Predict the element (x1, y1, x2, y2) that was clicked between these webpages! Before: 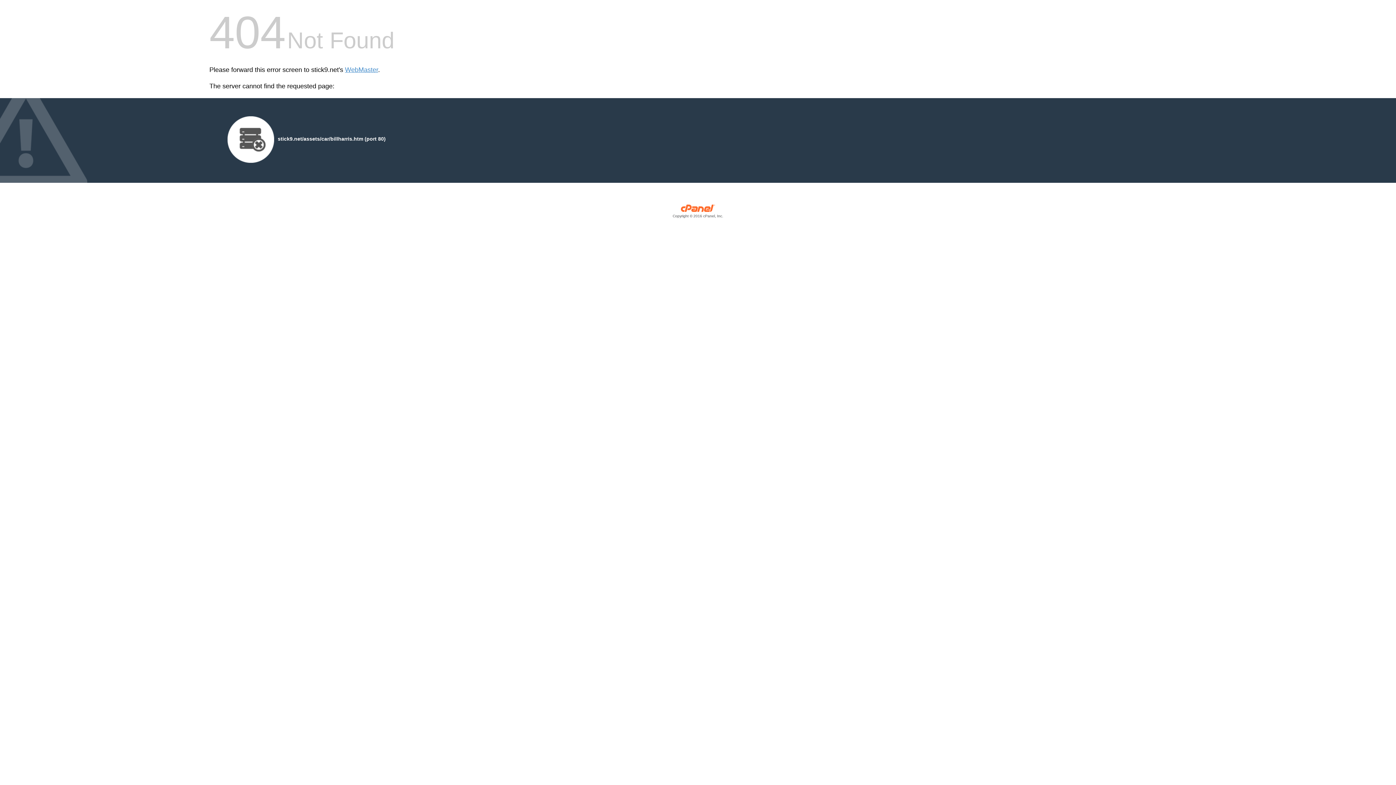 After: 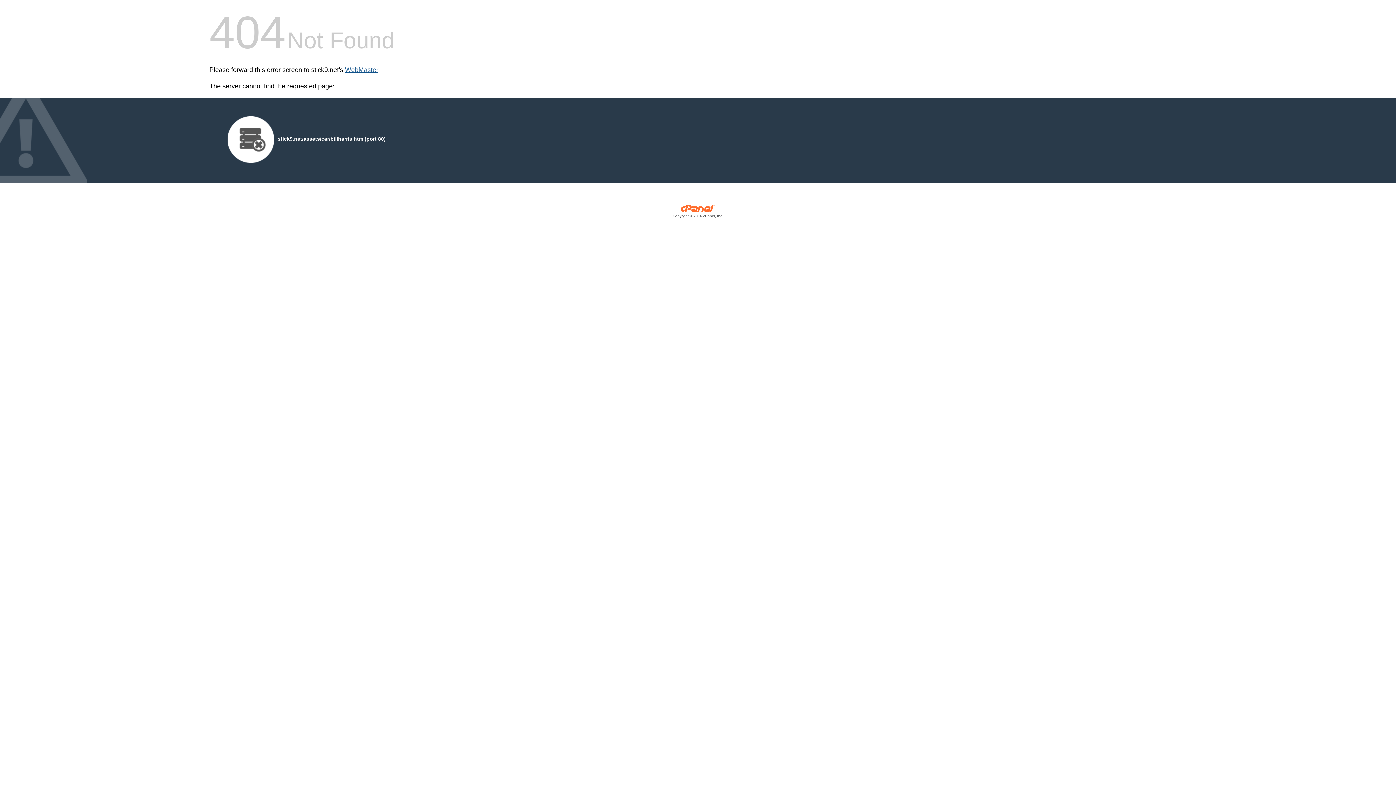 Action: label: WebMaster bbox: (345, 66, 378, 73)